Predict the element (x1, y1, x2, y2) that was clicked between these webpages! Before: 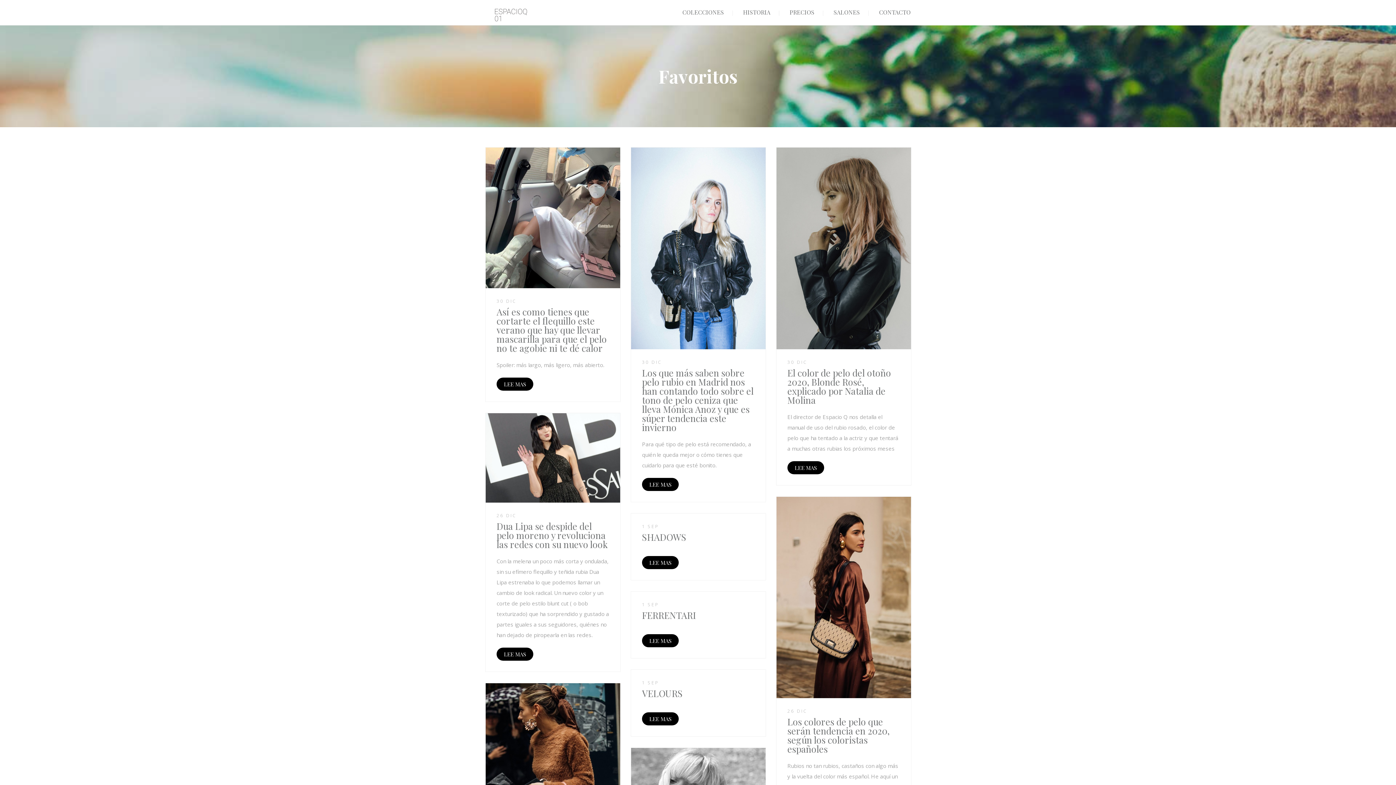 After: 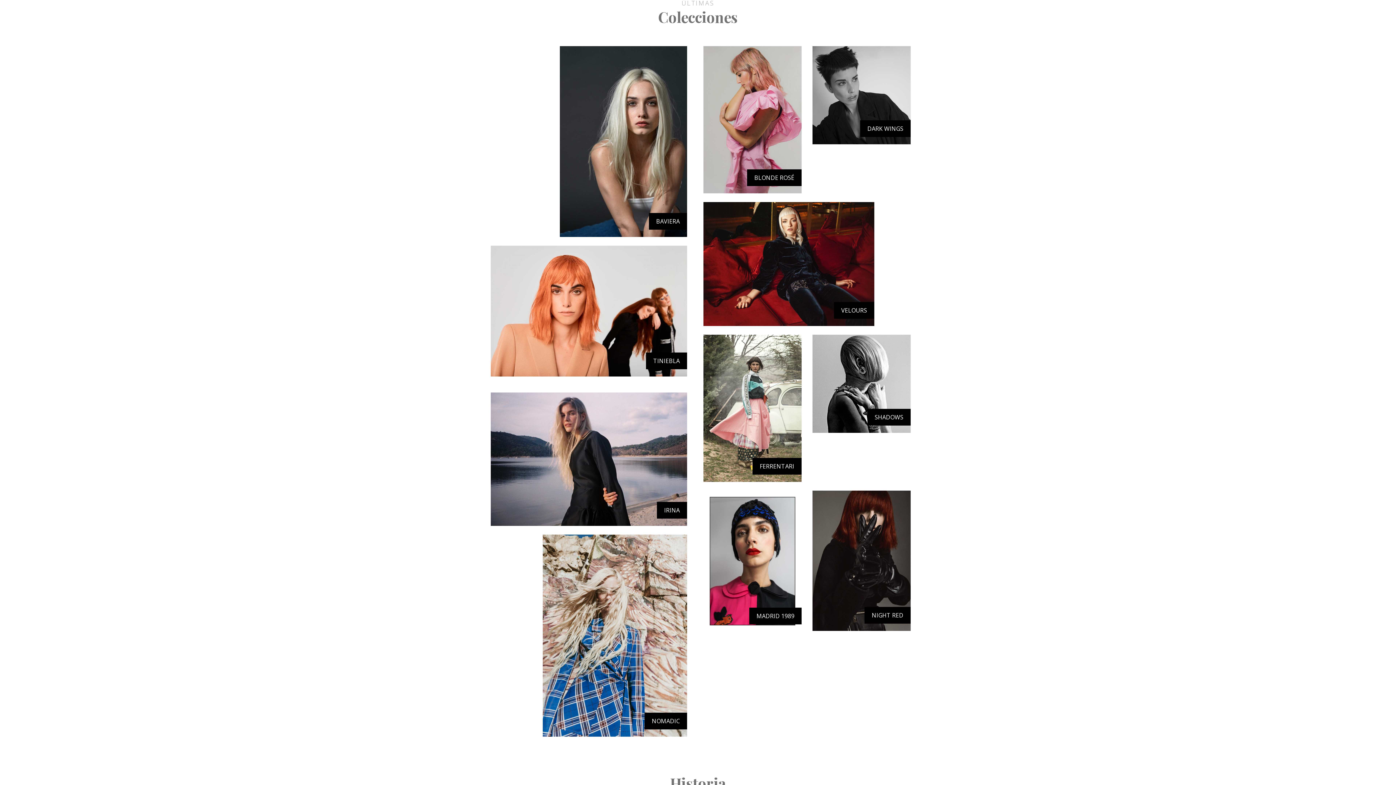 Action: label: COLECCIONES bbox: (682, 8, 724, 16)